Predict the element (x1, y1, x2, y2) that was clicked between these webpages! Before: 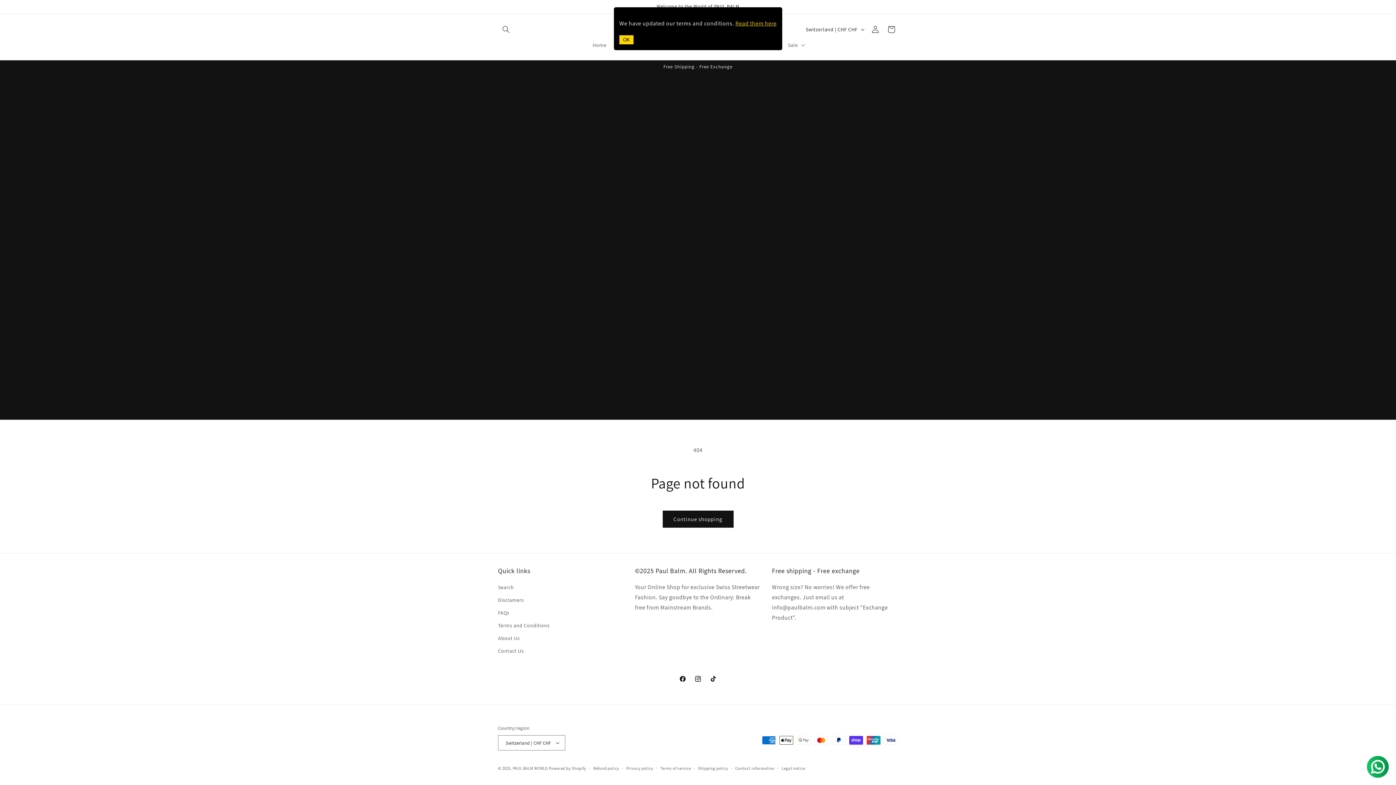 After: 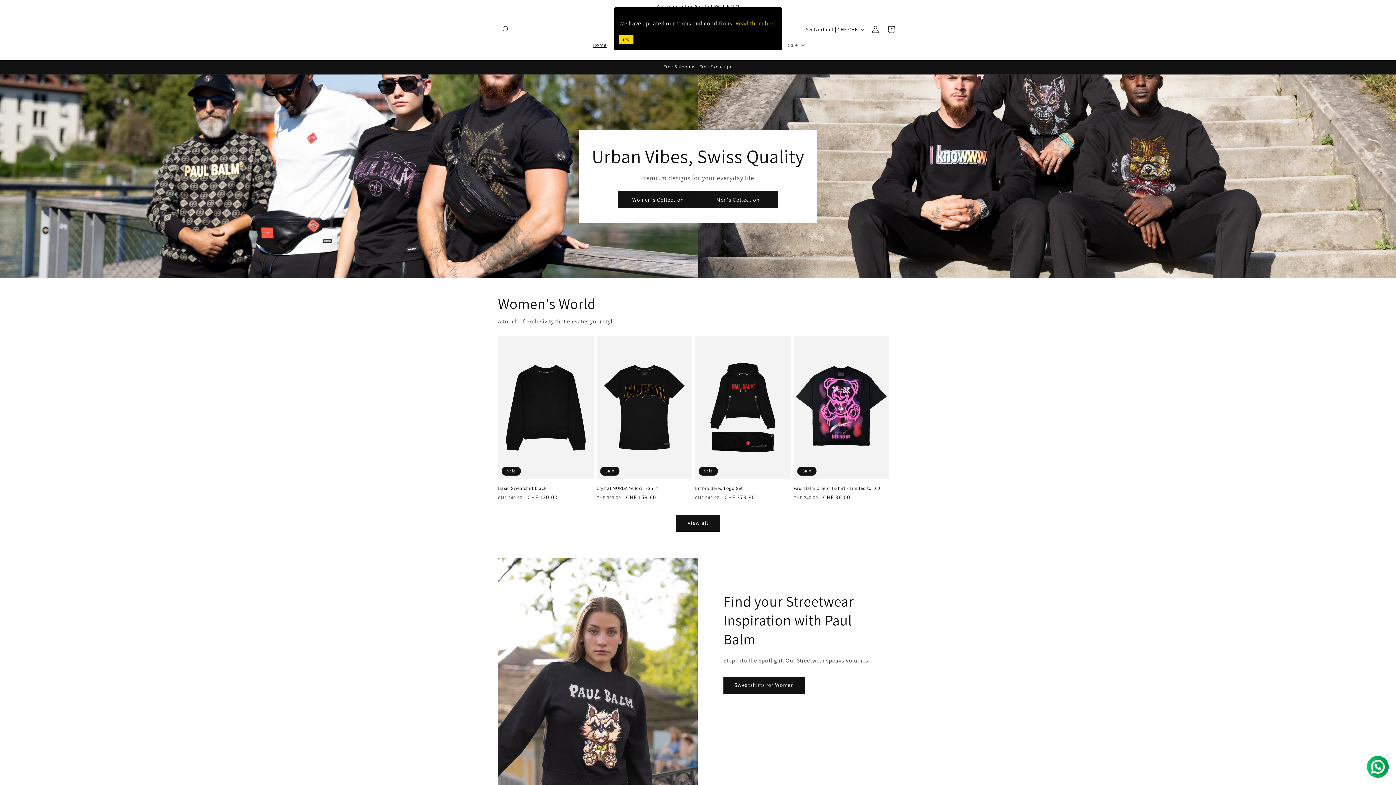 Action: bbox: (512, 766, 548, 771) label: PAUL BALM WORLD